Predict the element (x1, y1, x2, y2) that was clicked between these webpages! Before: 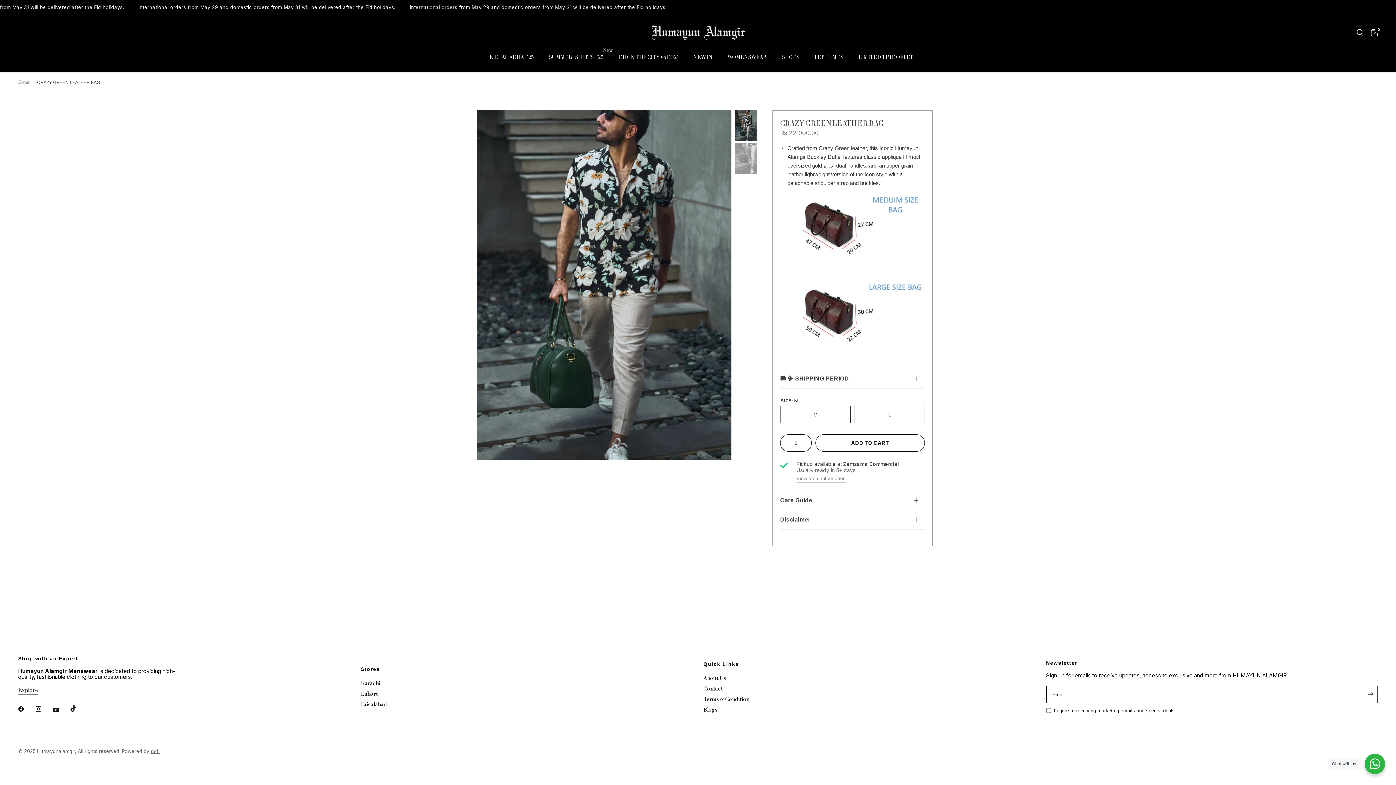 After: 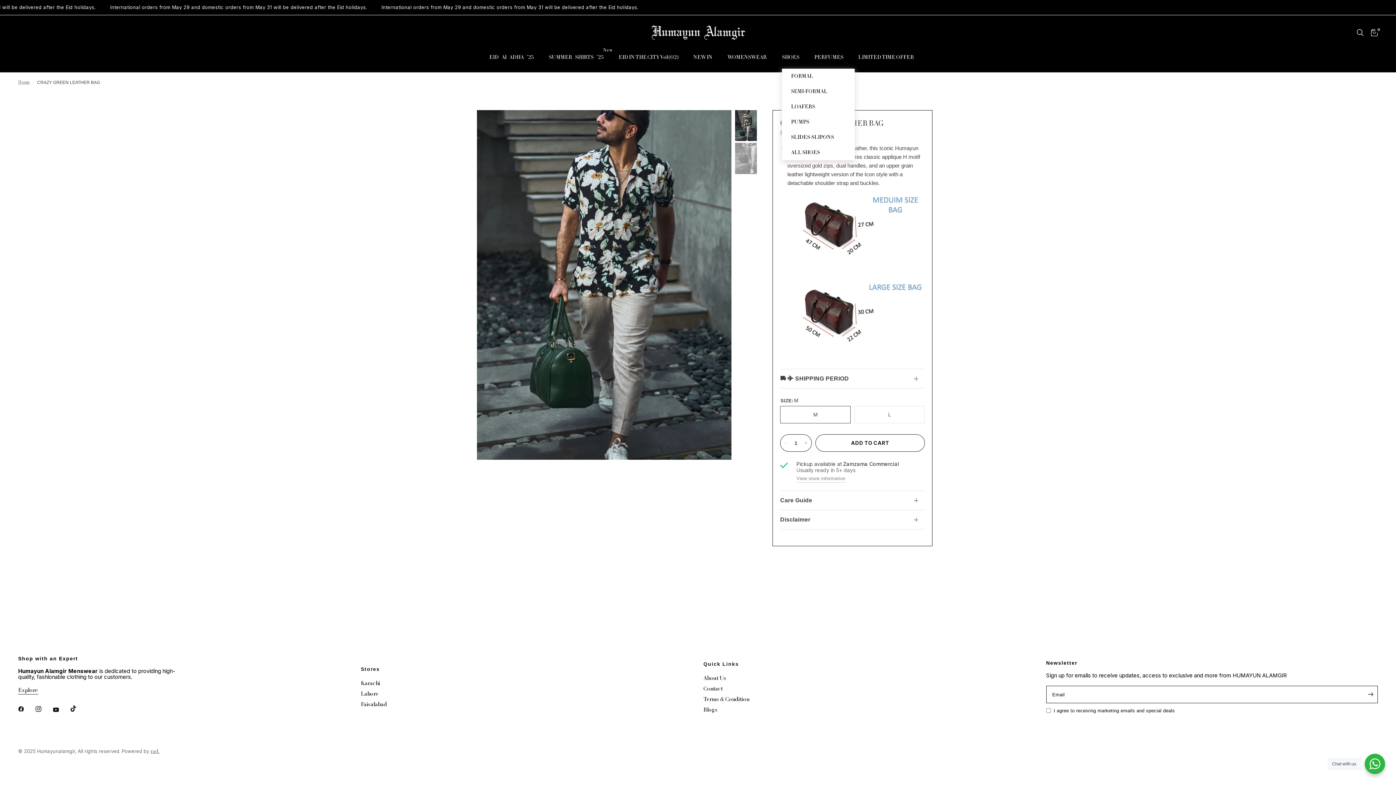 Action: bbox: (774, 46, 806, 68) label: SHOES